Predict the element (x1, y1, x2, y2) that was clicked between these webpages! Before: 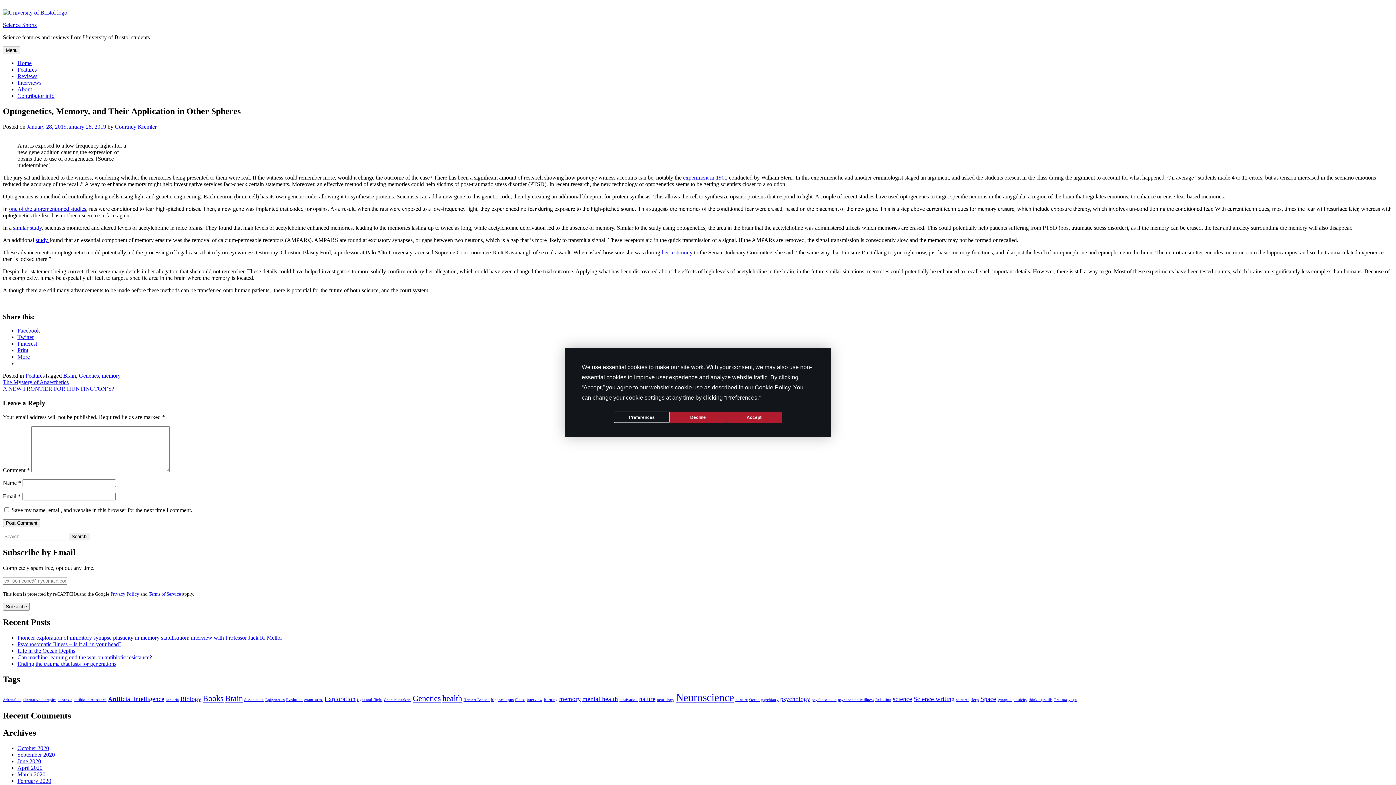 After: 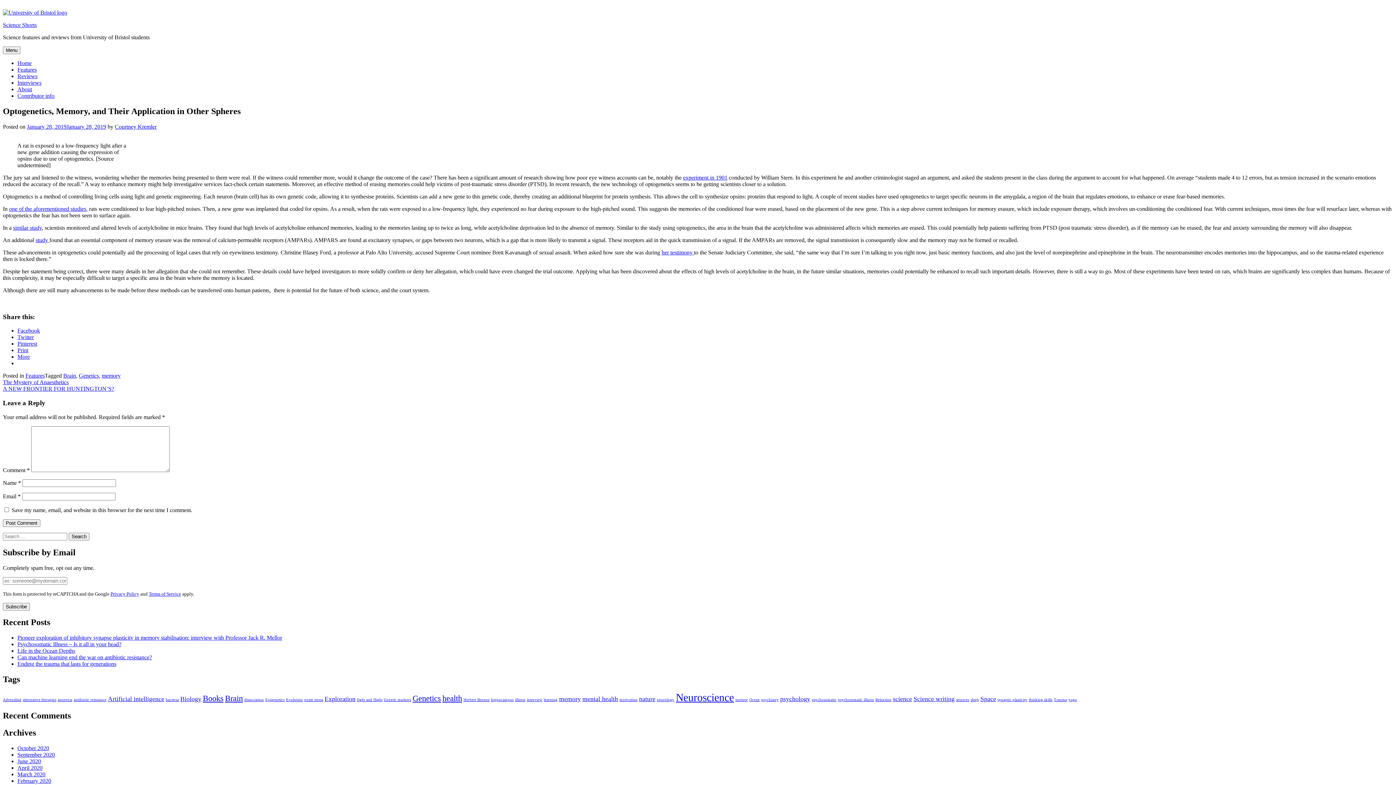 Action: bbox: (670, 411, 726, 423) label: Decline